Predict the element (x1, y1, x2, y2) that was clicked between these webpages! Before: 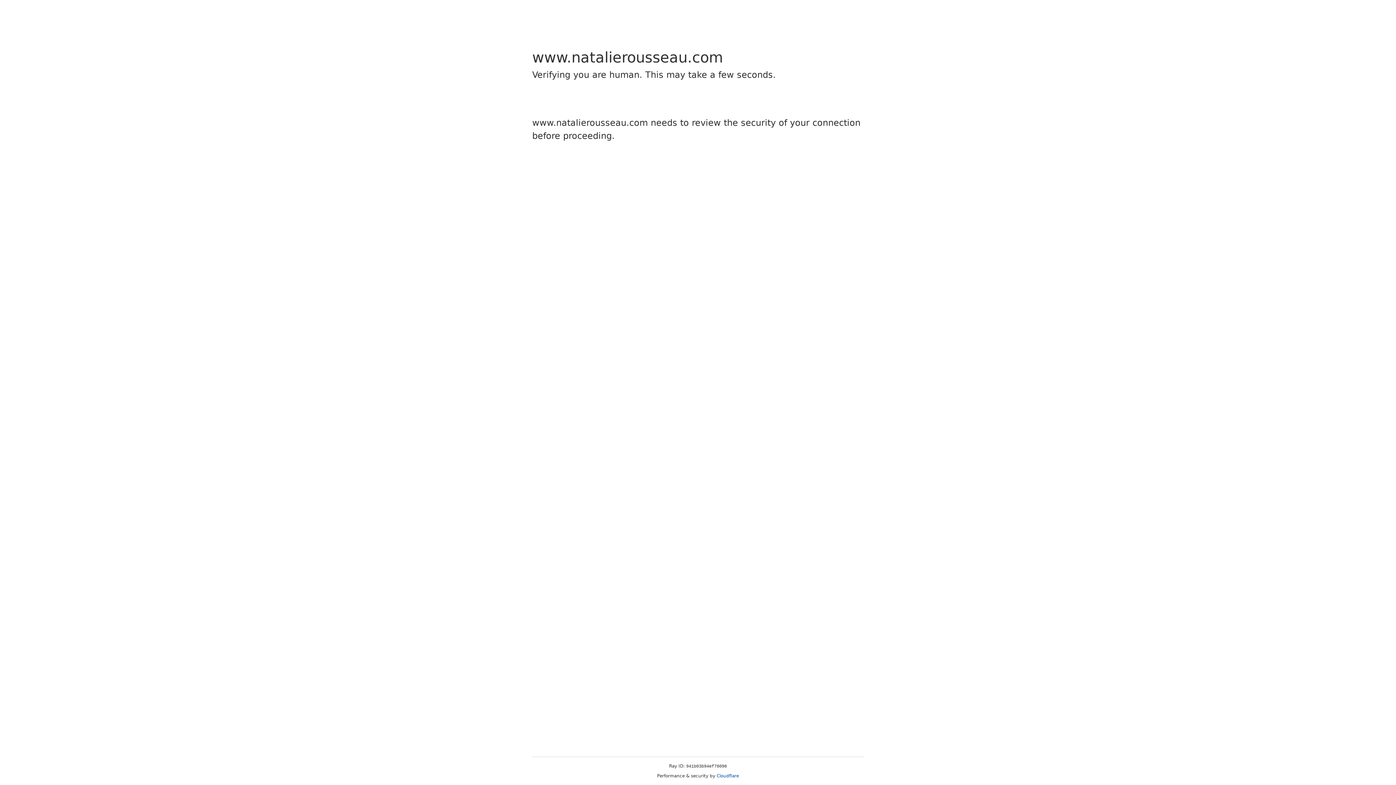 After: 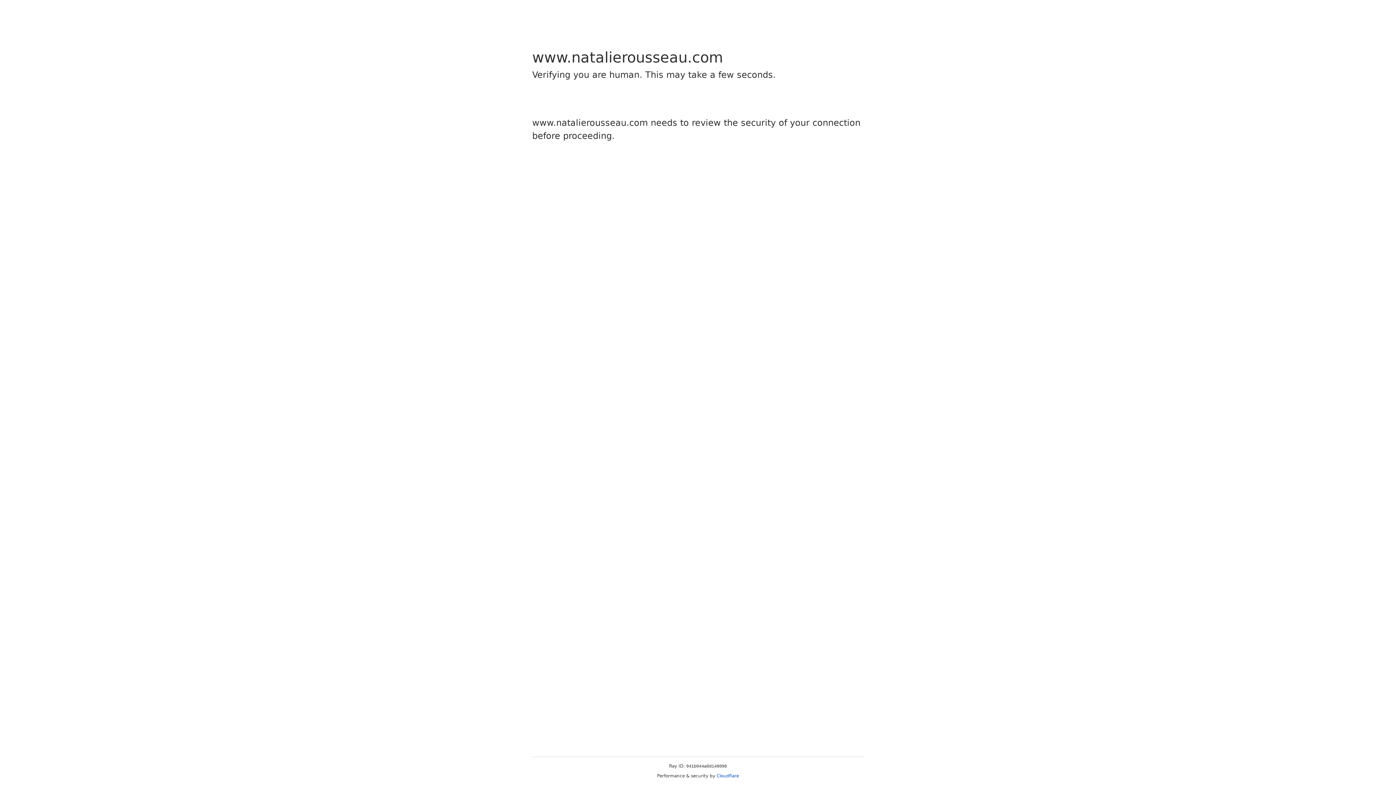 Action: bbox: (716, 773, 739, 778) label: Cloudflare